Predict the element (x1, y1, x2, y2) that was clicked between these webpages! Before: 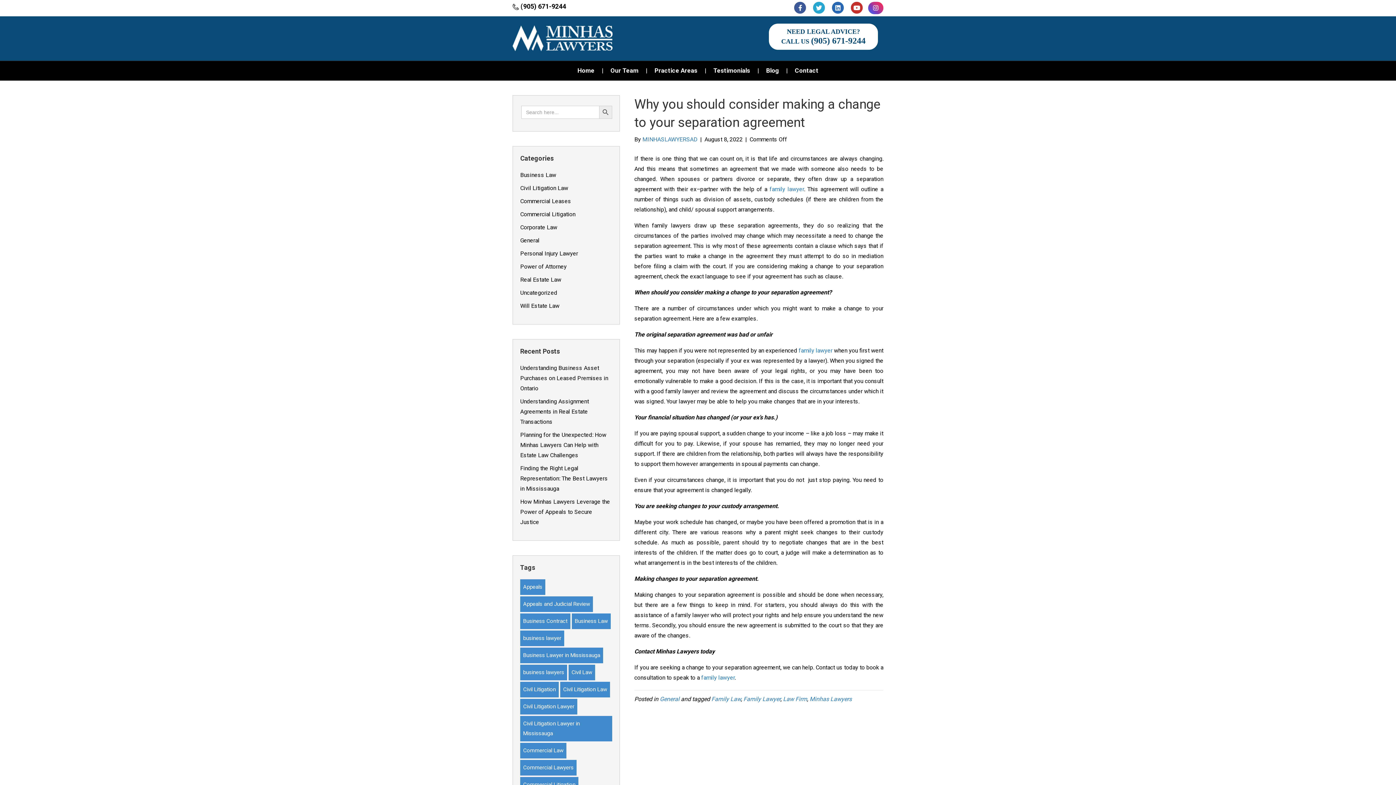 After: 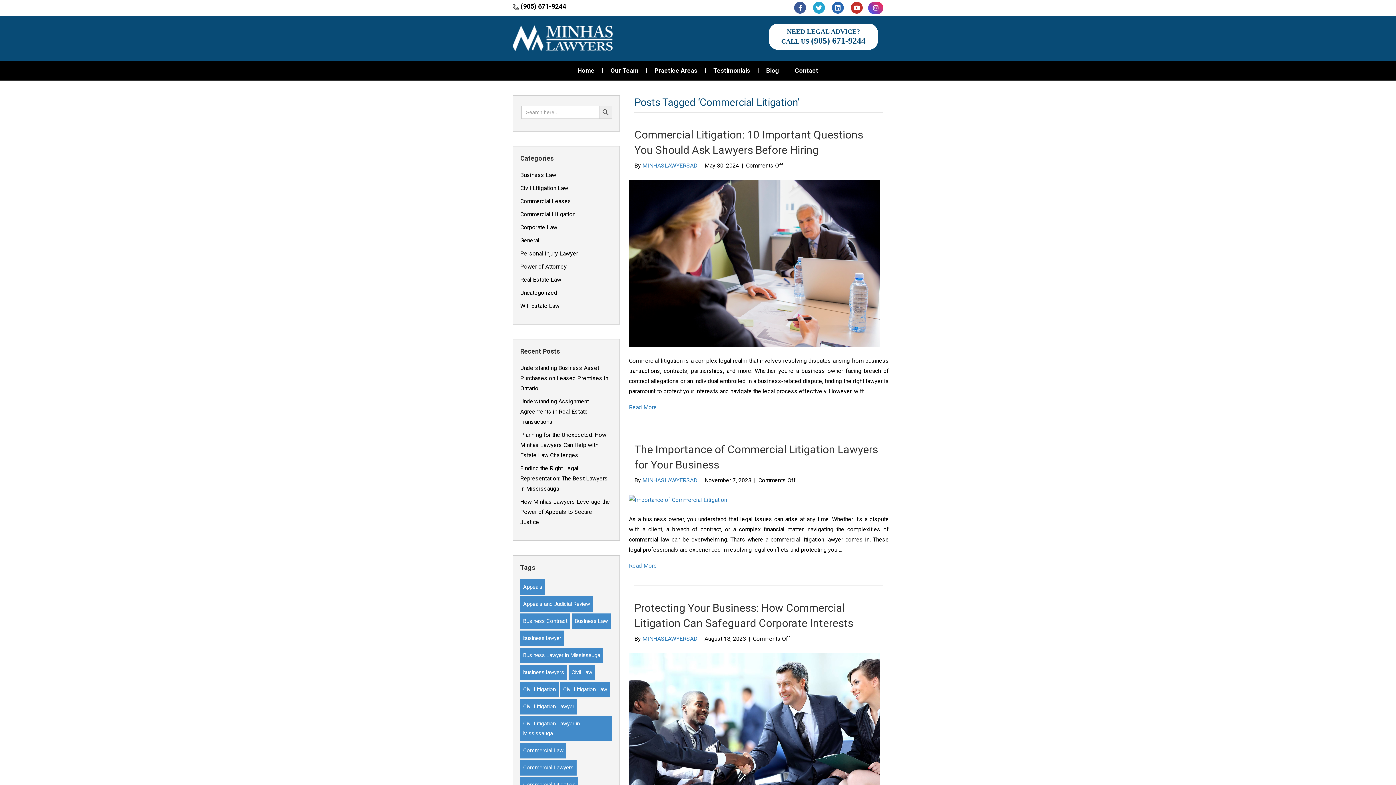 Action: bbox: (520, 777, 578, 792) label: Commercial Litigation (4 items)